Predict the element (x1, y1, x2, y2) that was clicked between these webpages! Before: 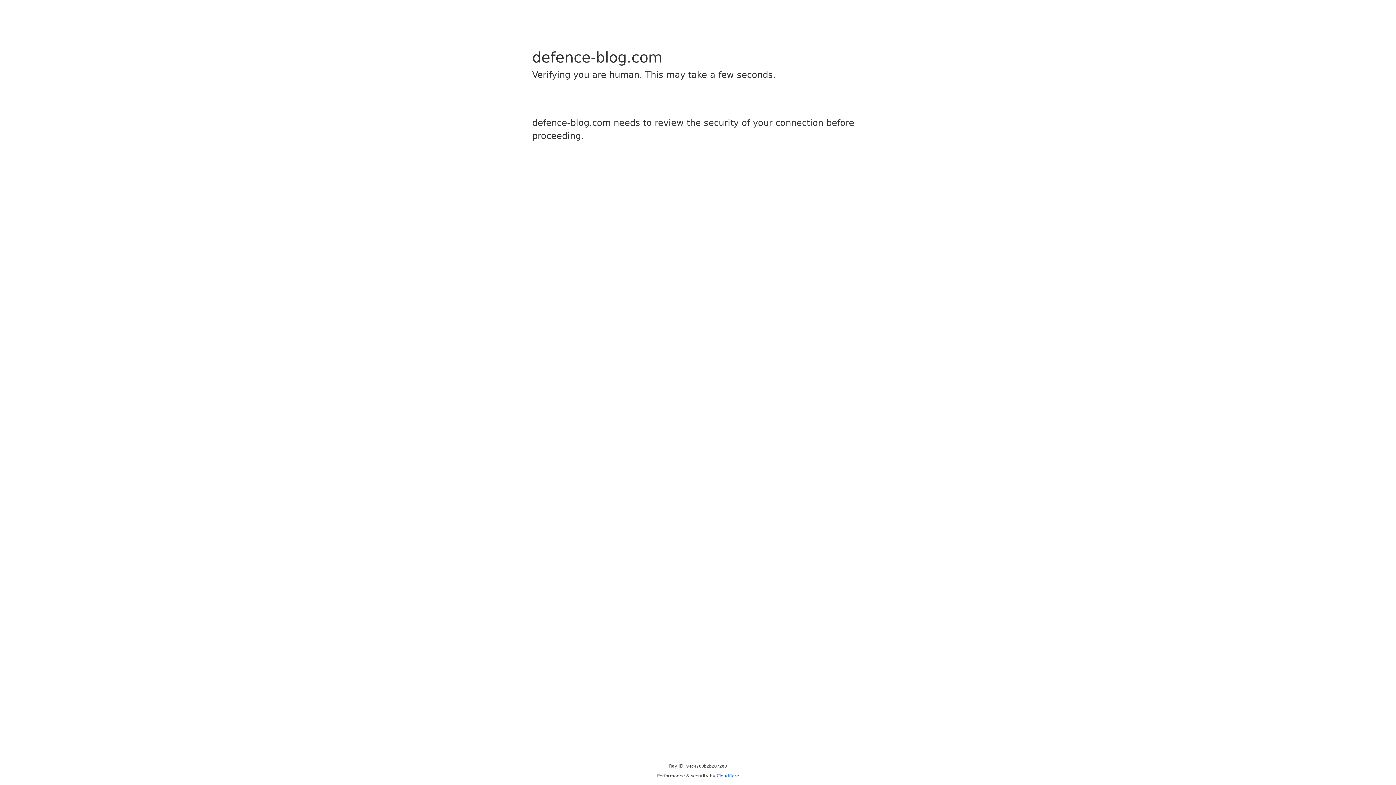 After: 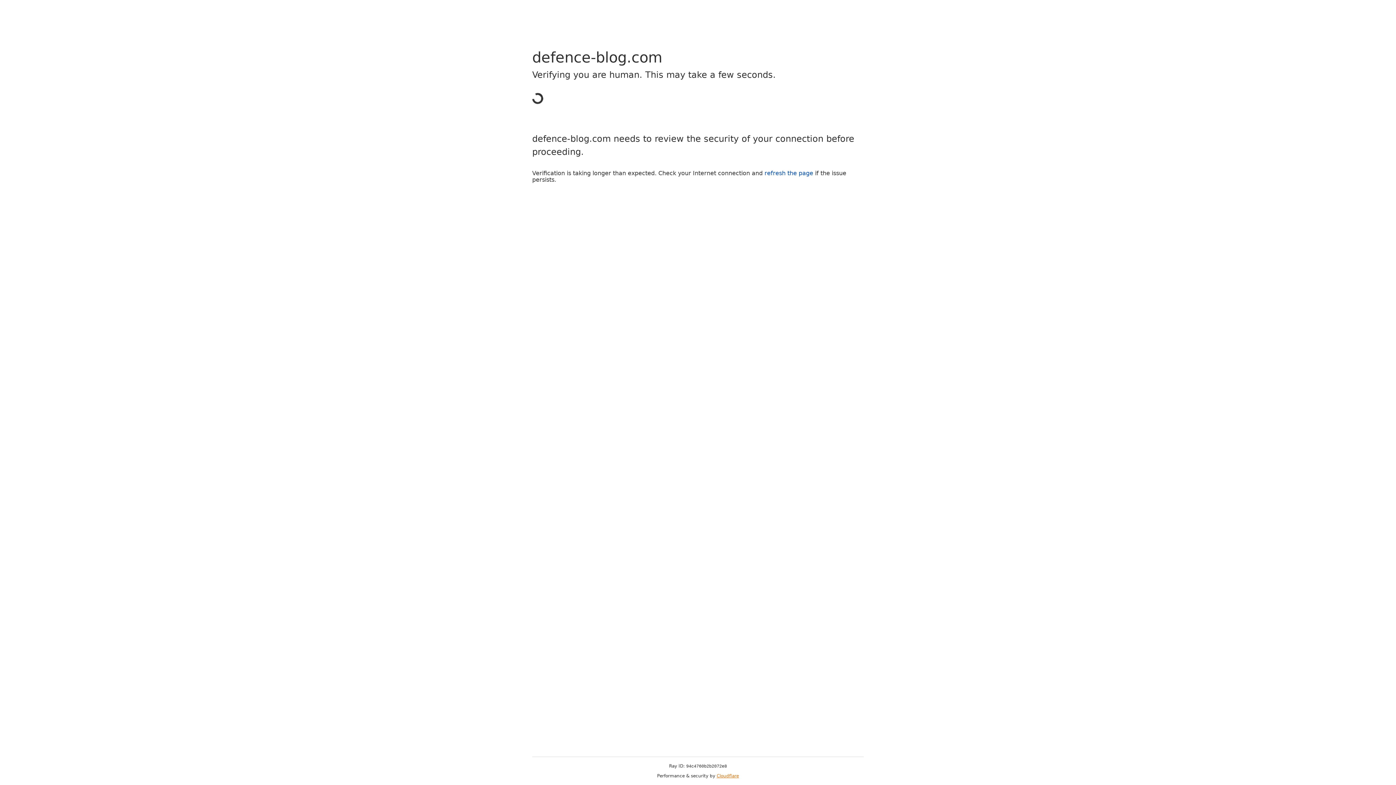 Action: bbox: (716, 773, 739, 778) label: Cloudflare